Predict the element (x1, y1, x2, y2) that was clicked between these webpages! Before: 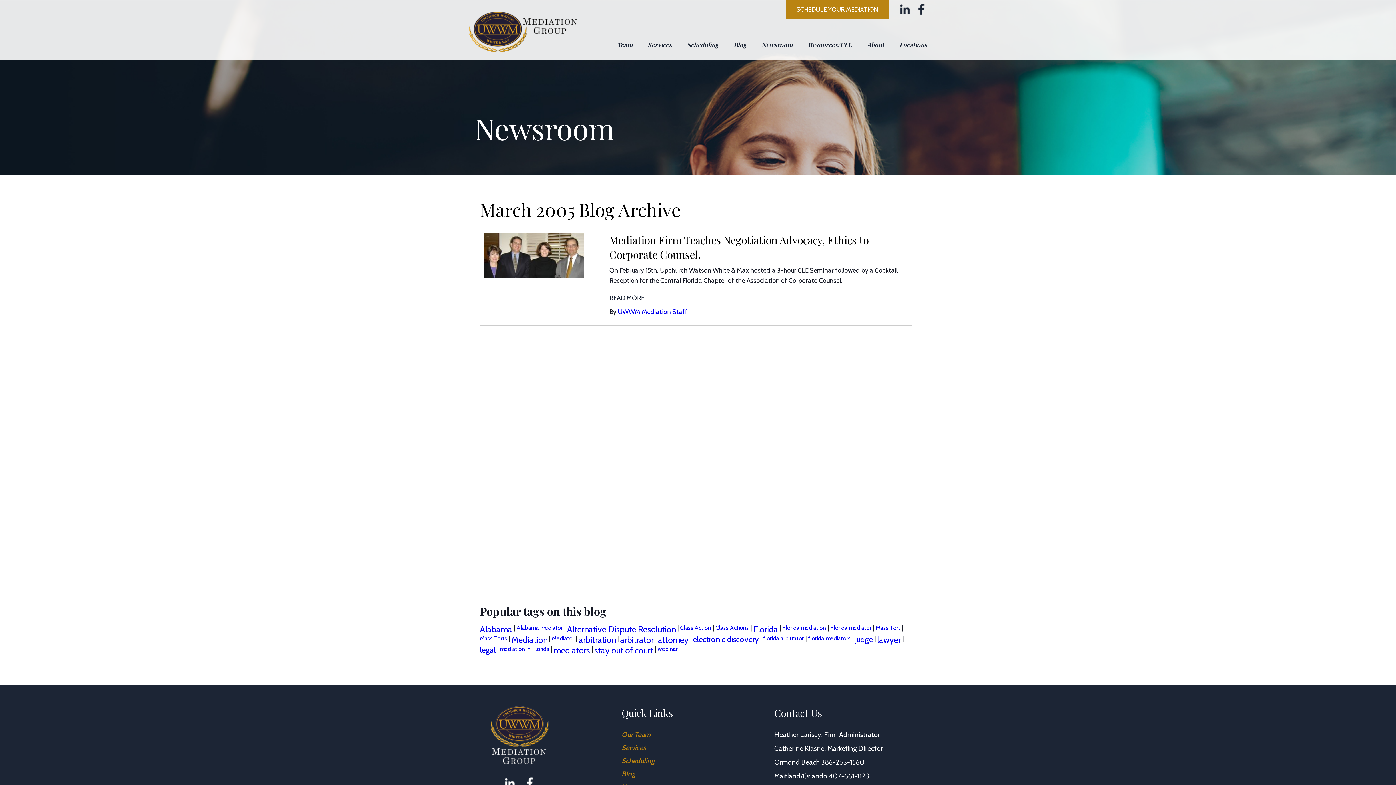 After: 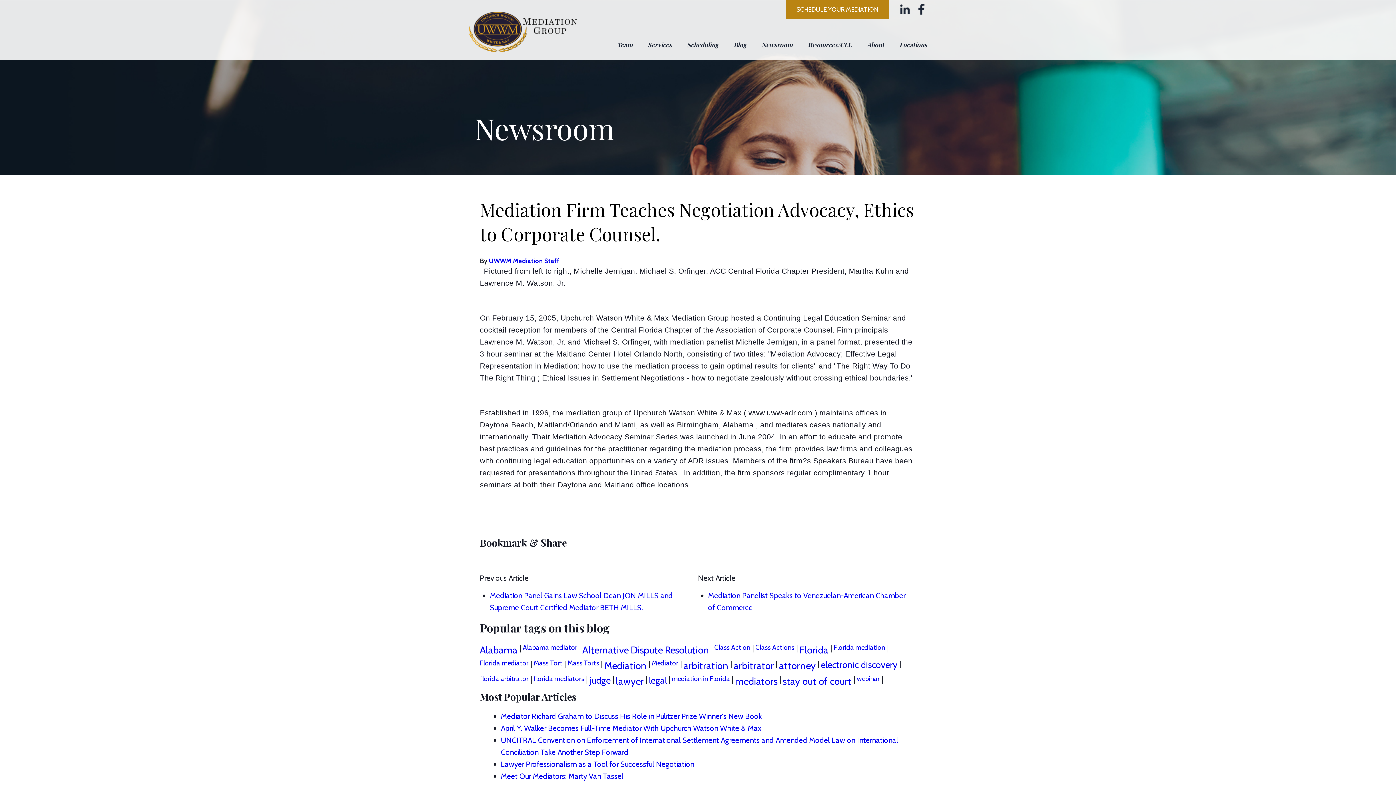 Action: bbox: (480, 232, 588, 281)